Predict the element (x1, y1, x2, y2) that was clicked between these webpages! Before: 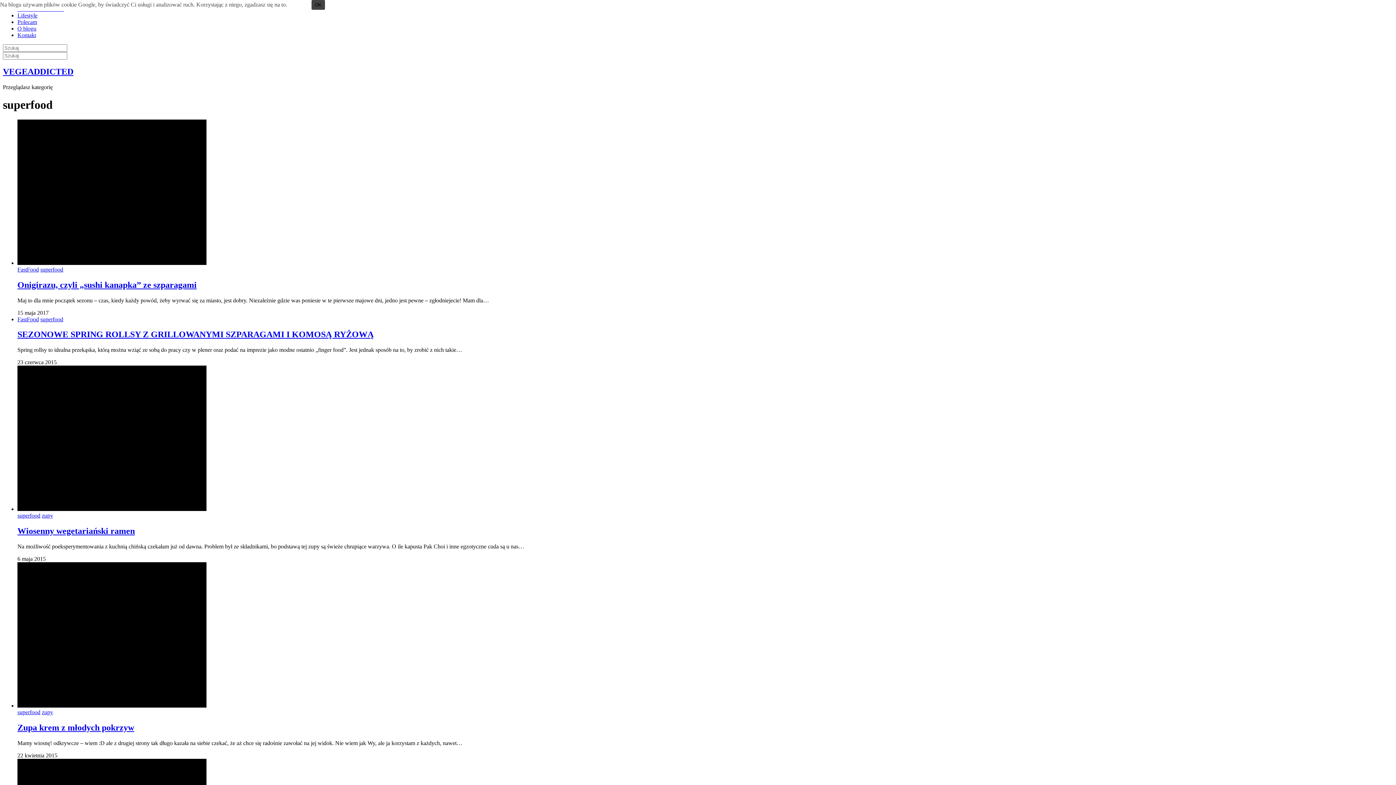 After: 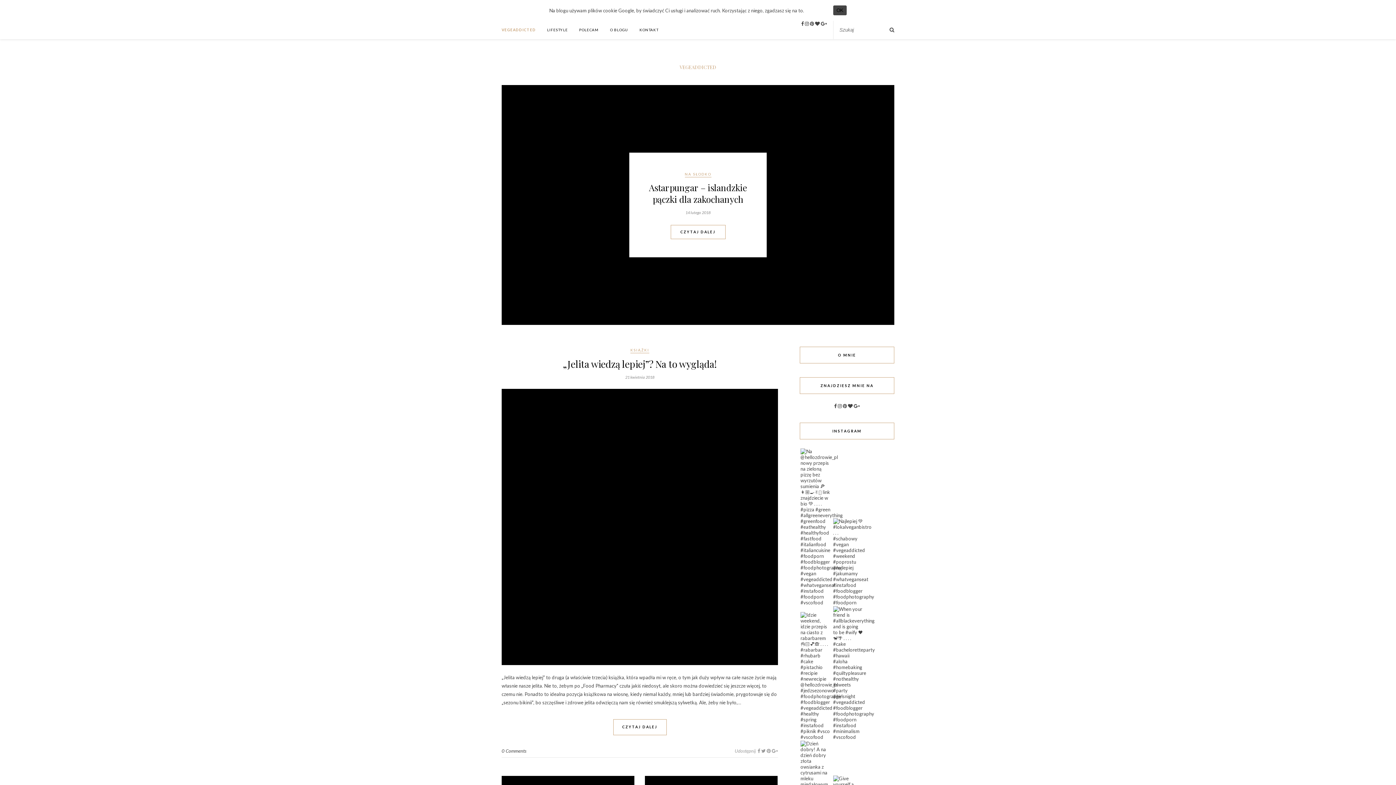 Action: label: VEGEADDICTED bbox: (2, 66, 73, 76)